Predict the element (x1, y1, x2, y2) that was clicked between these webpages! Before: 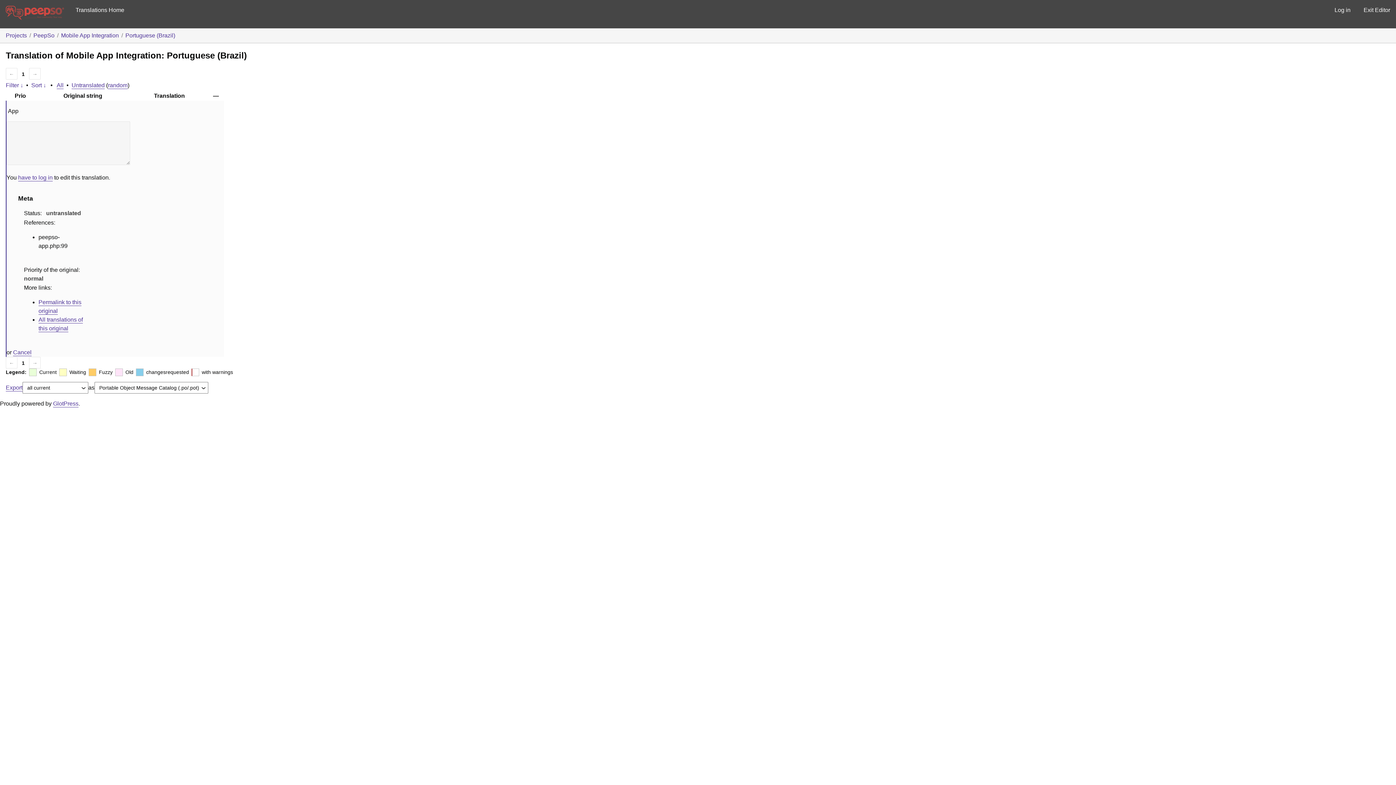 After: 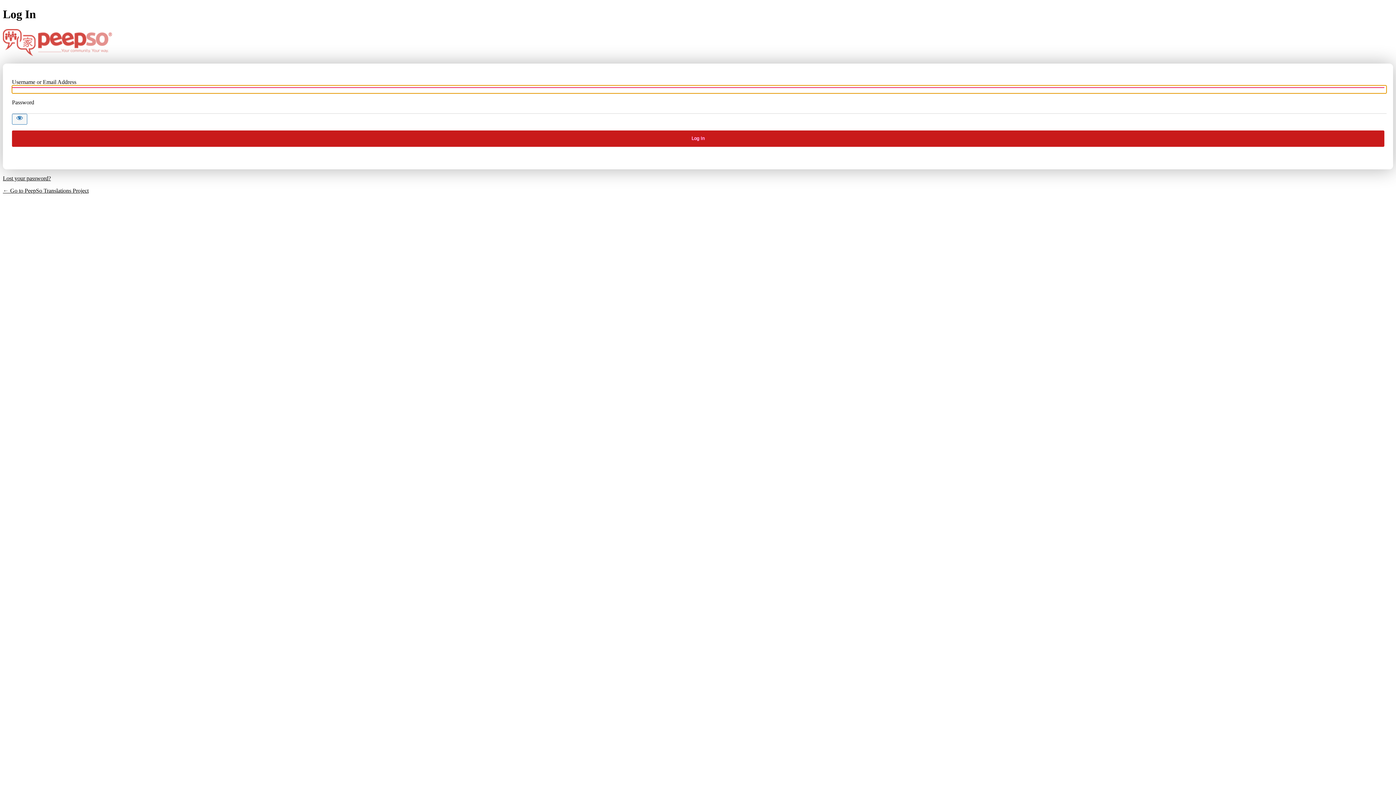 Action: bbox: (18, 174, 52, 180) label: have to log in